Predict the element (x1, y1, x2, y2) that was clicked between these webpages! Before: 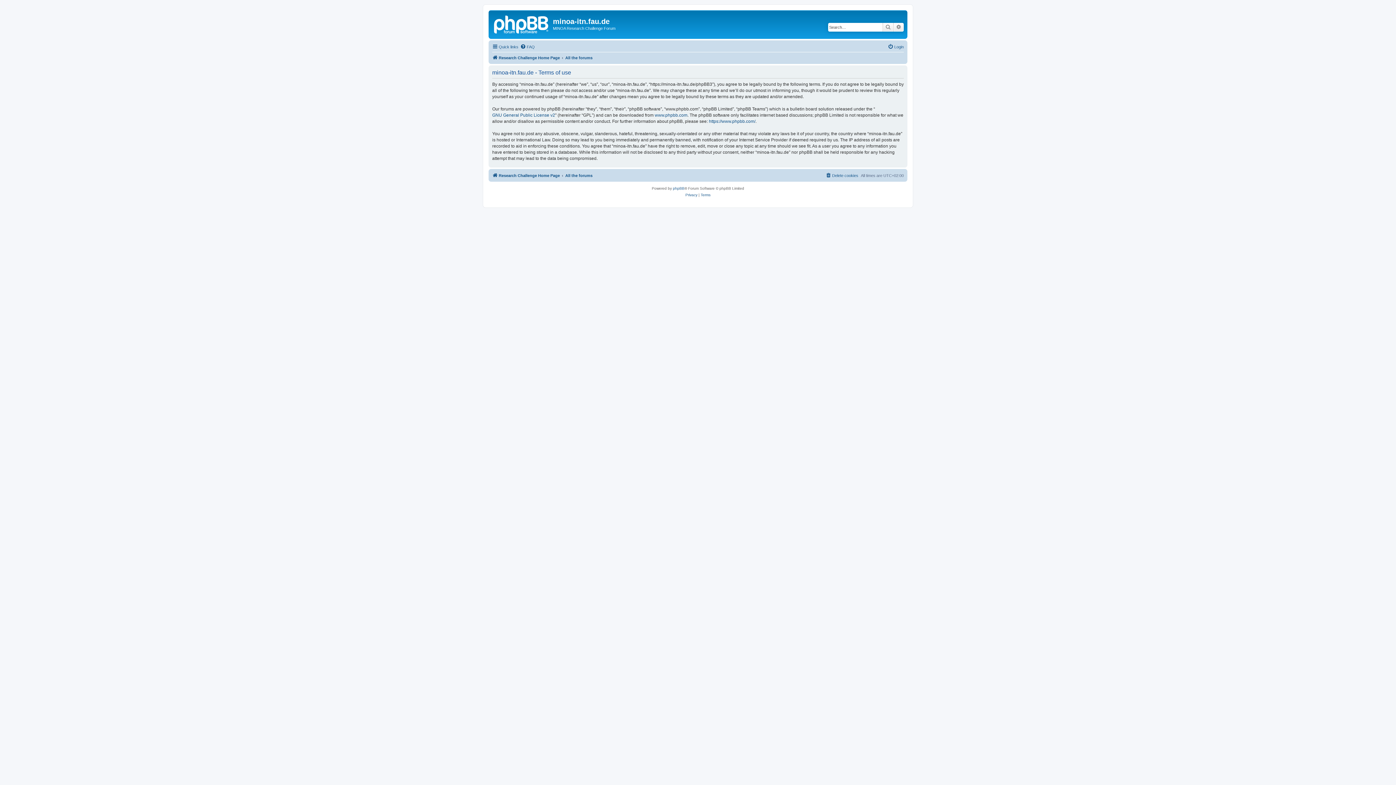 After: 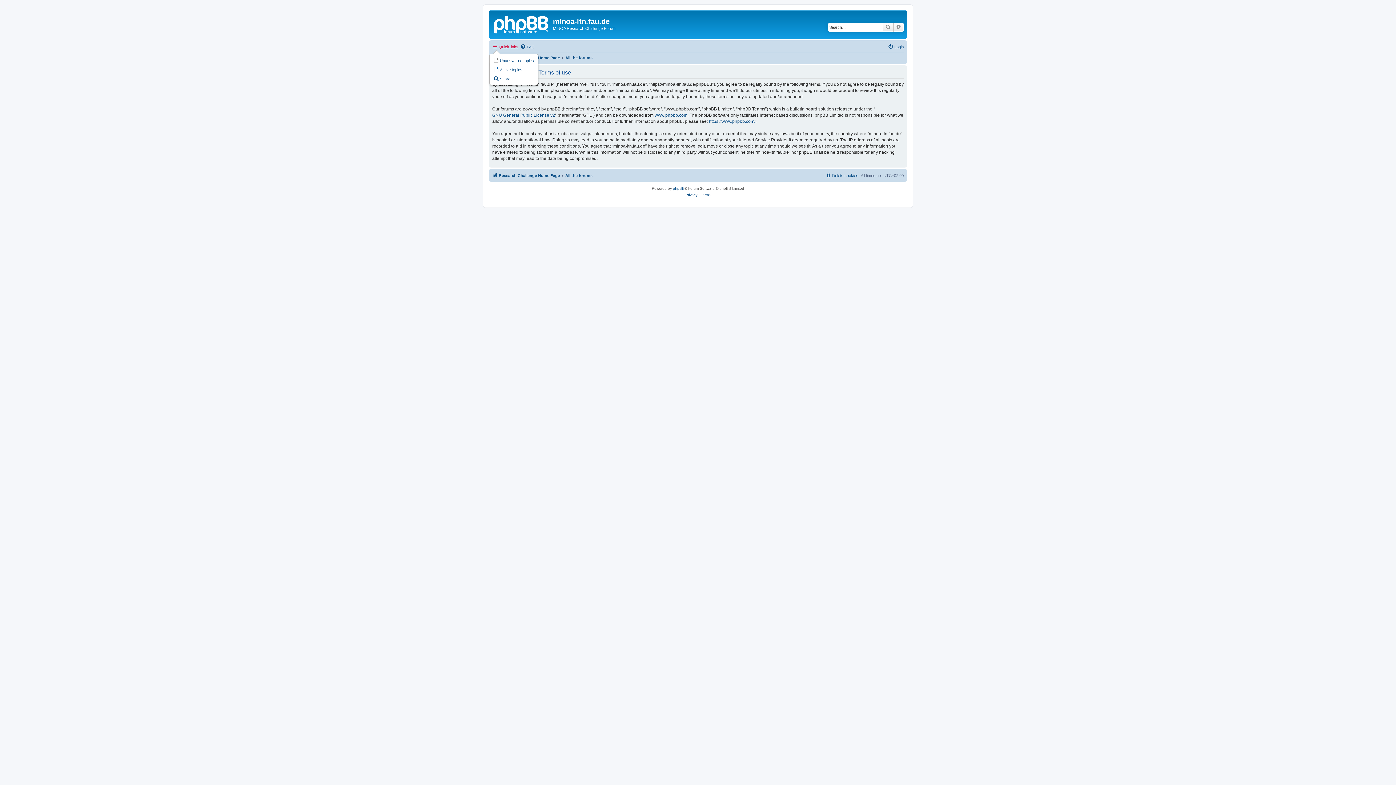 Action: bbox: (492, 42, 518, 51) label: Quick links